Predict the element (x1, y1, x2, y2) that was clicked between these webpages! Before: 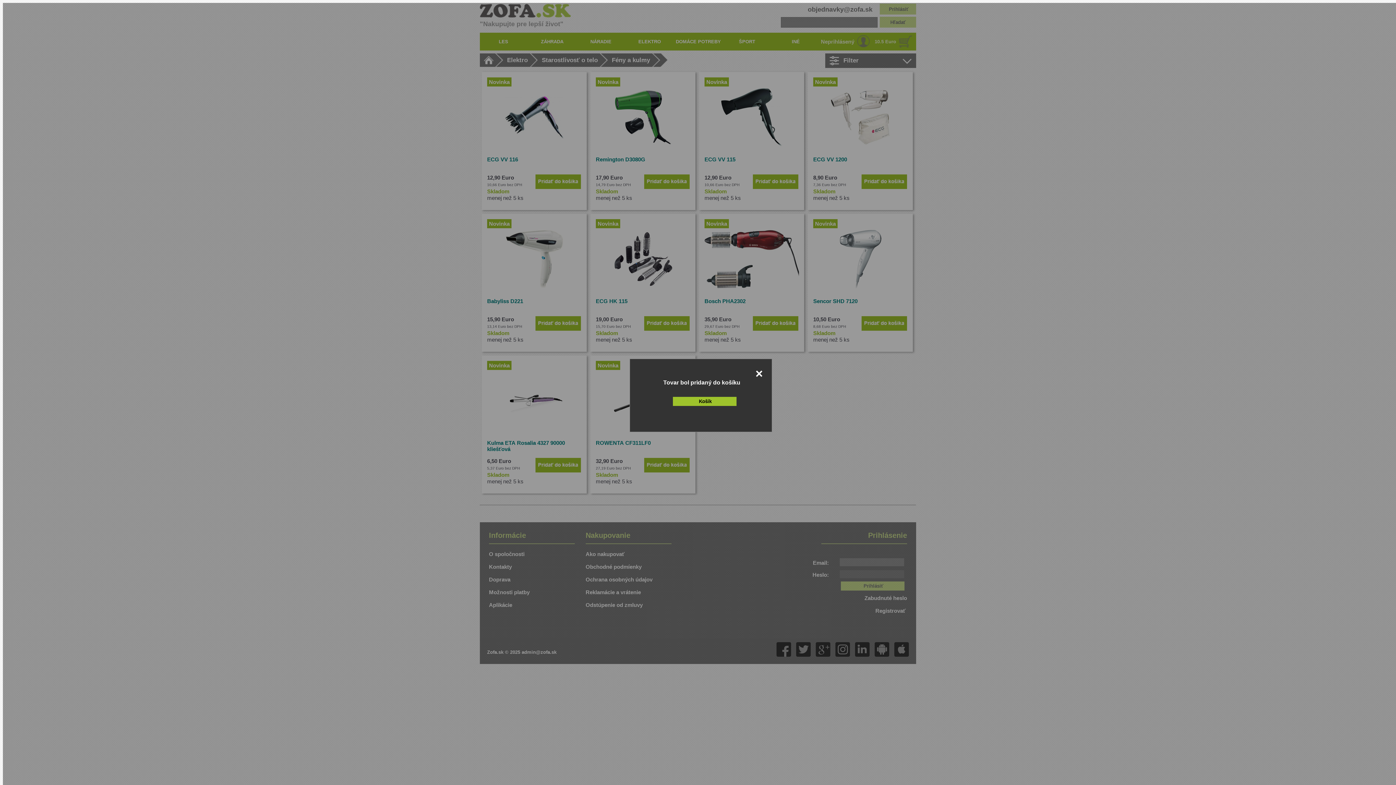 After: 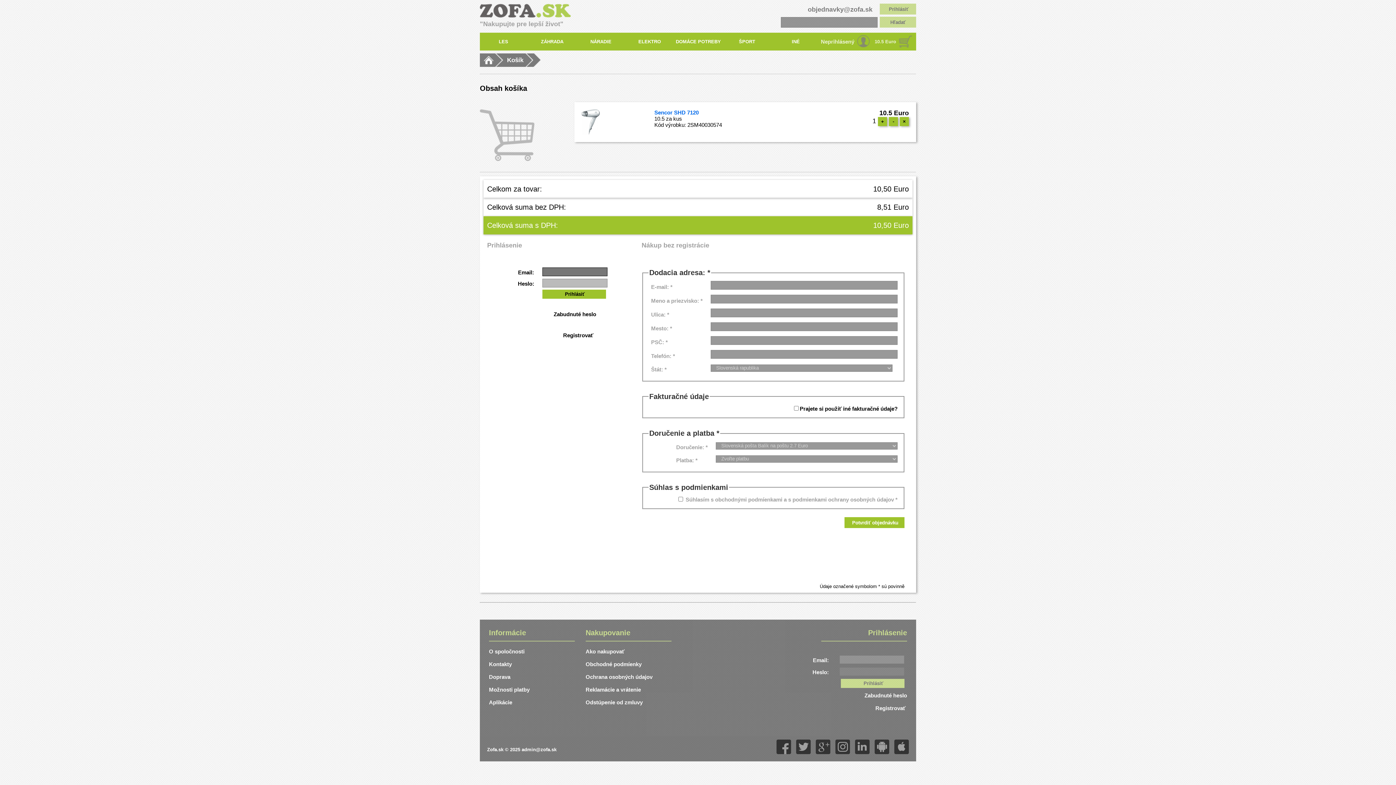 Action: label: Košík bbox: (672, 397, 736, 406)